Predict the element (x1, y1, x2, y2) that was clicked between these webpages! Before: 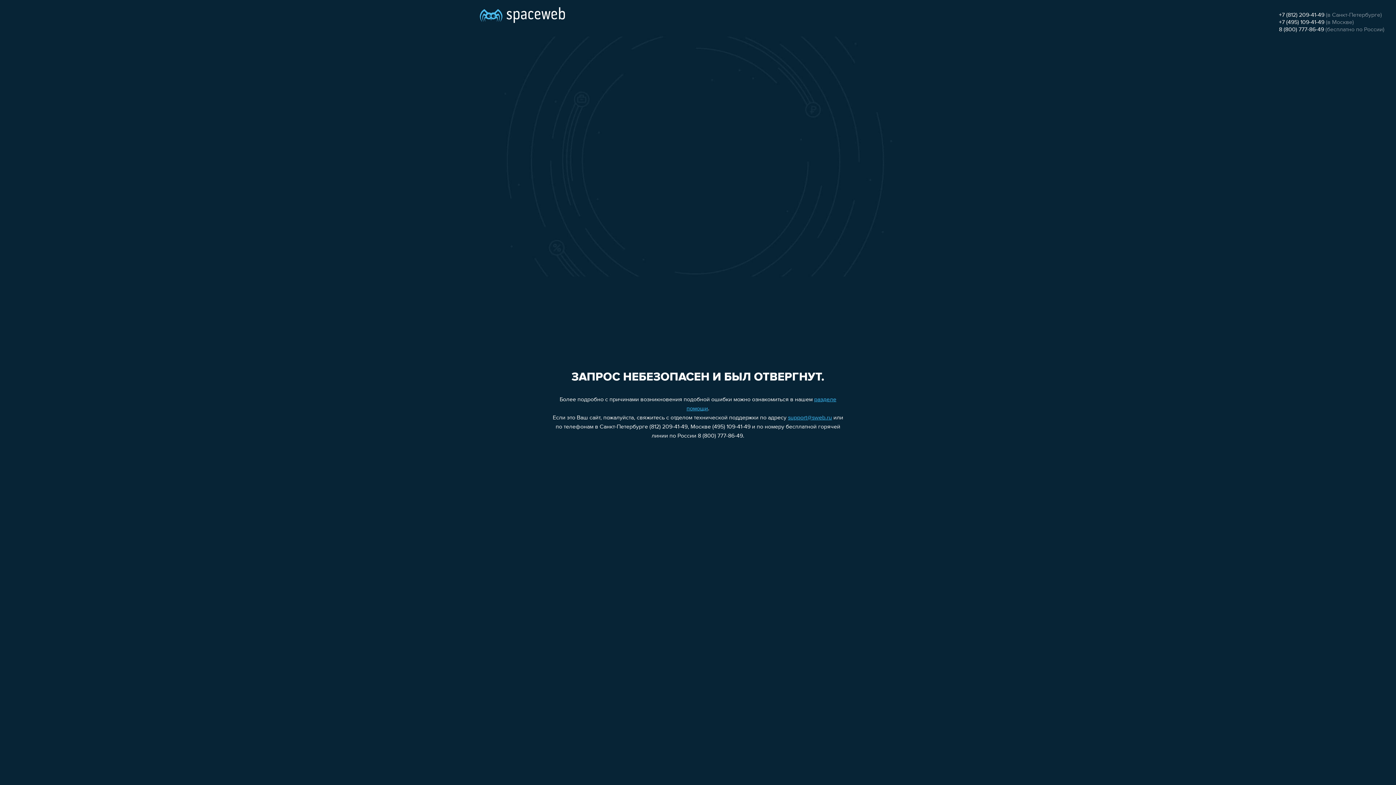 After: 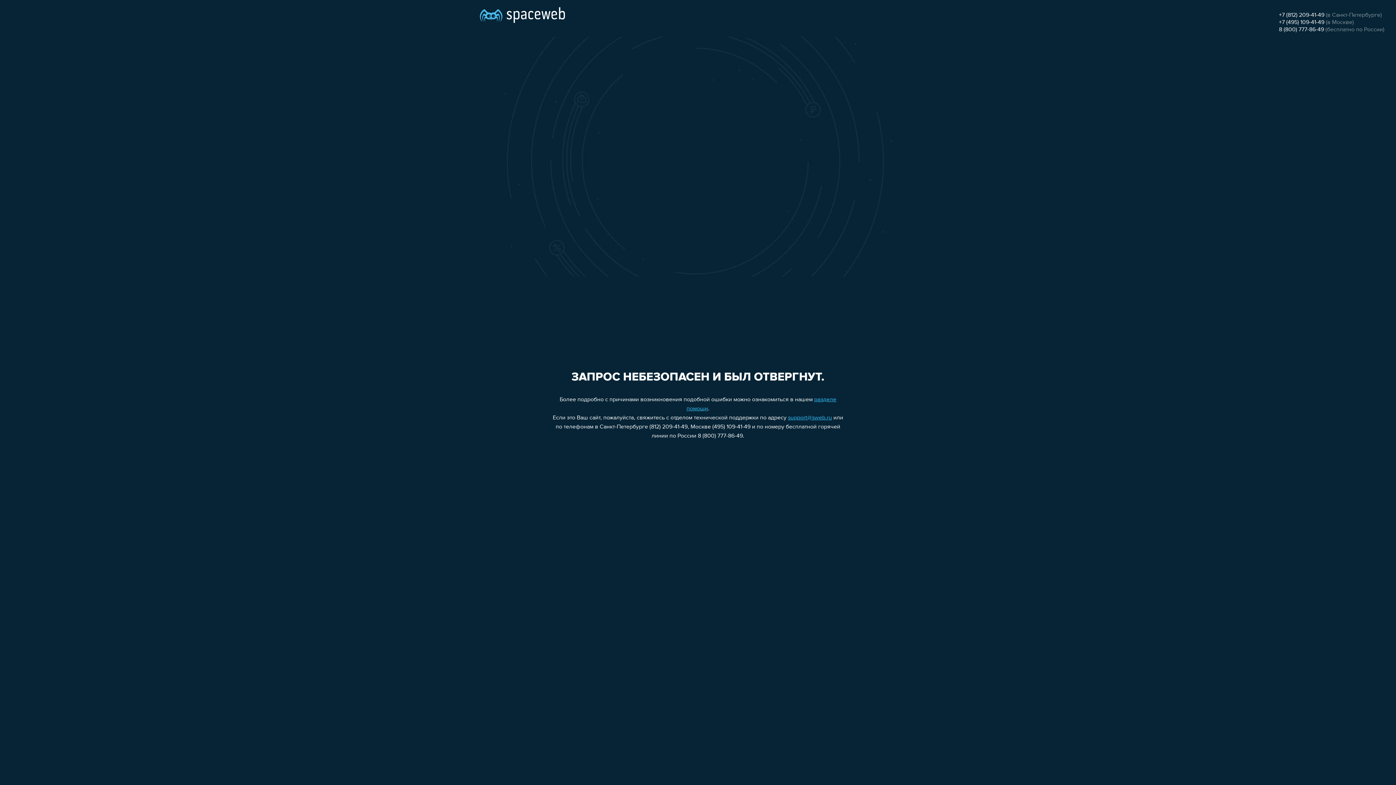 Action: label: 8 (800) 777-86-49 bbox: (1279, 26, 1324, 32)